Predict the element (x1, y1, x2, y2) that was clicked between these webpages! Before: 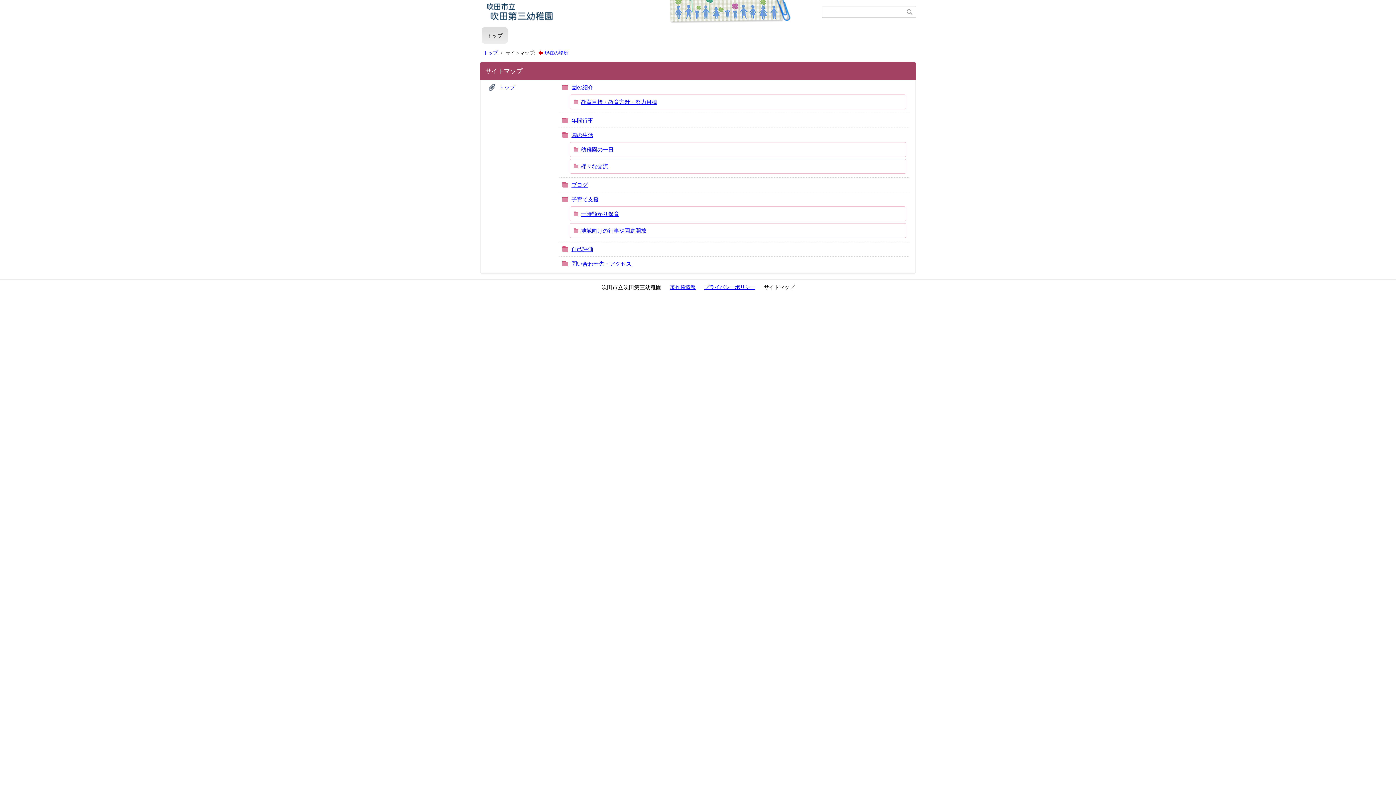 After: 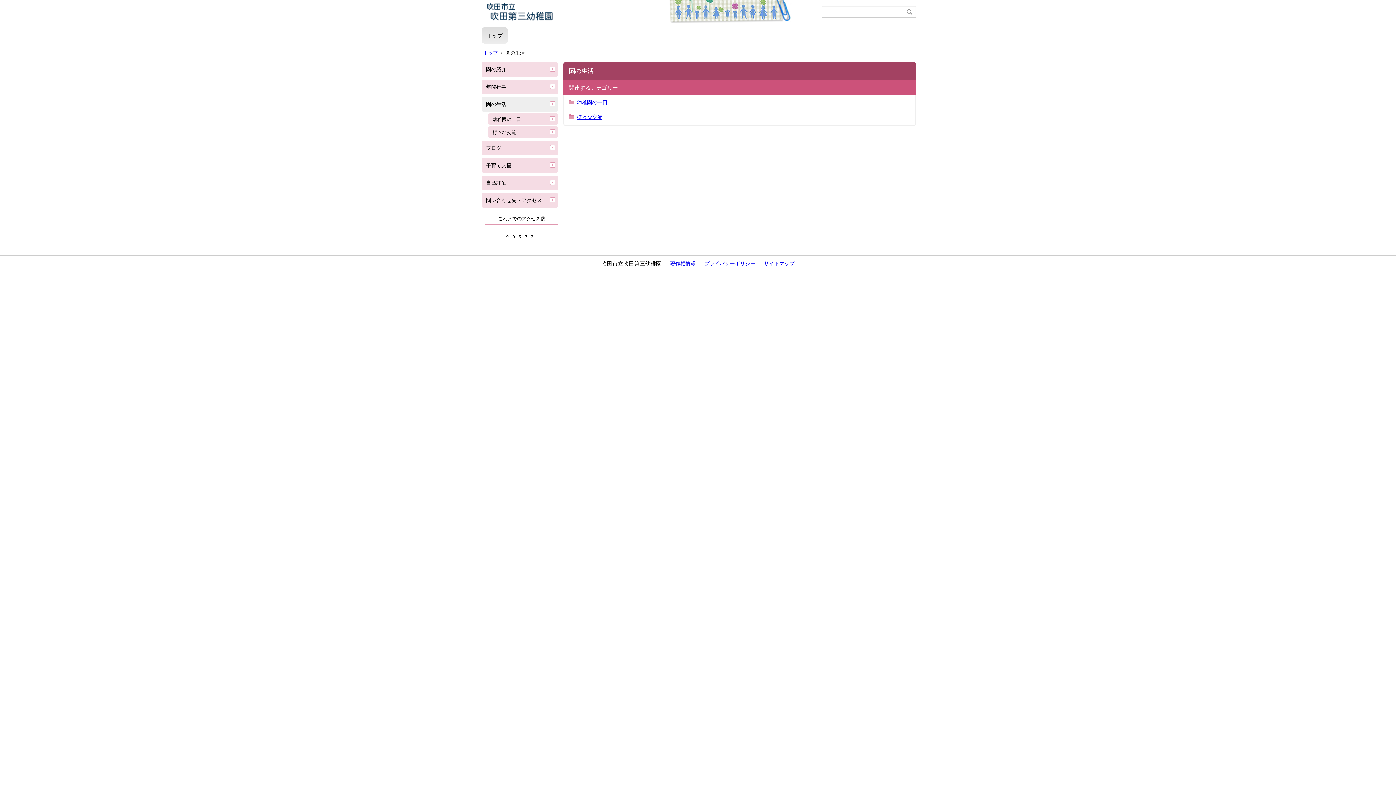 Action: bbox: (571, 132, 593, 138) label: 園の生活